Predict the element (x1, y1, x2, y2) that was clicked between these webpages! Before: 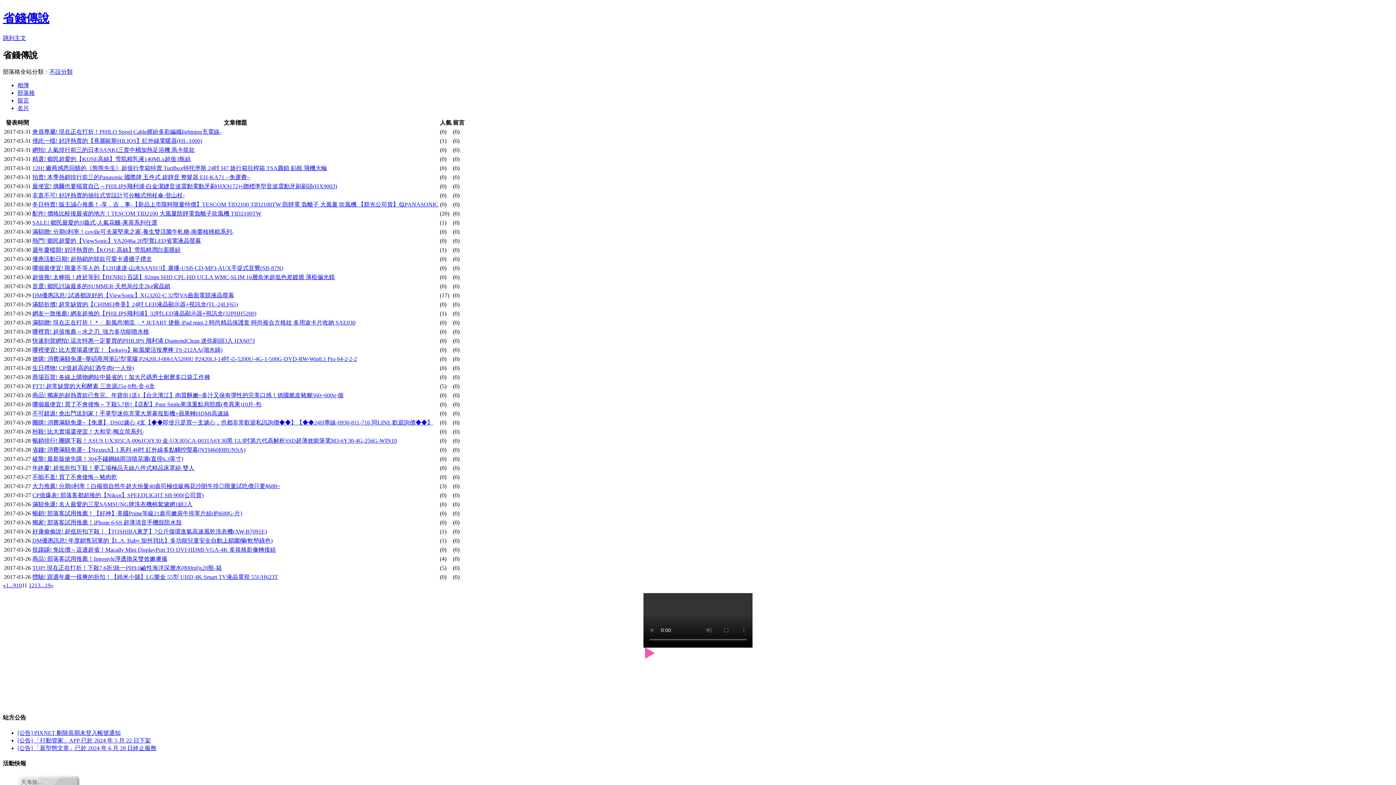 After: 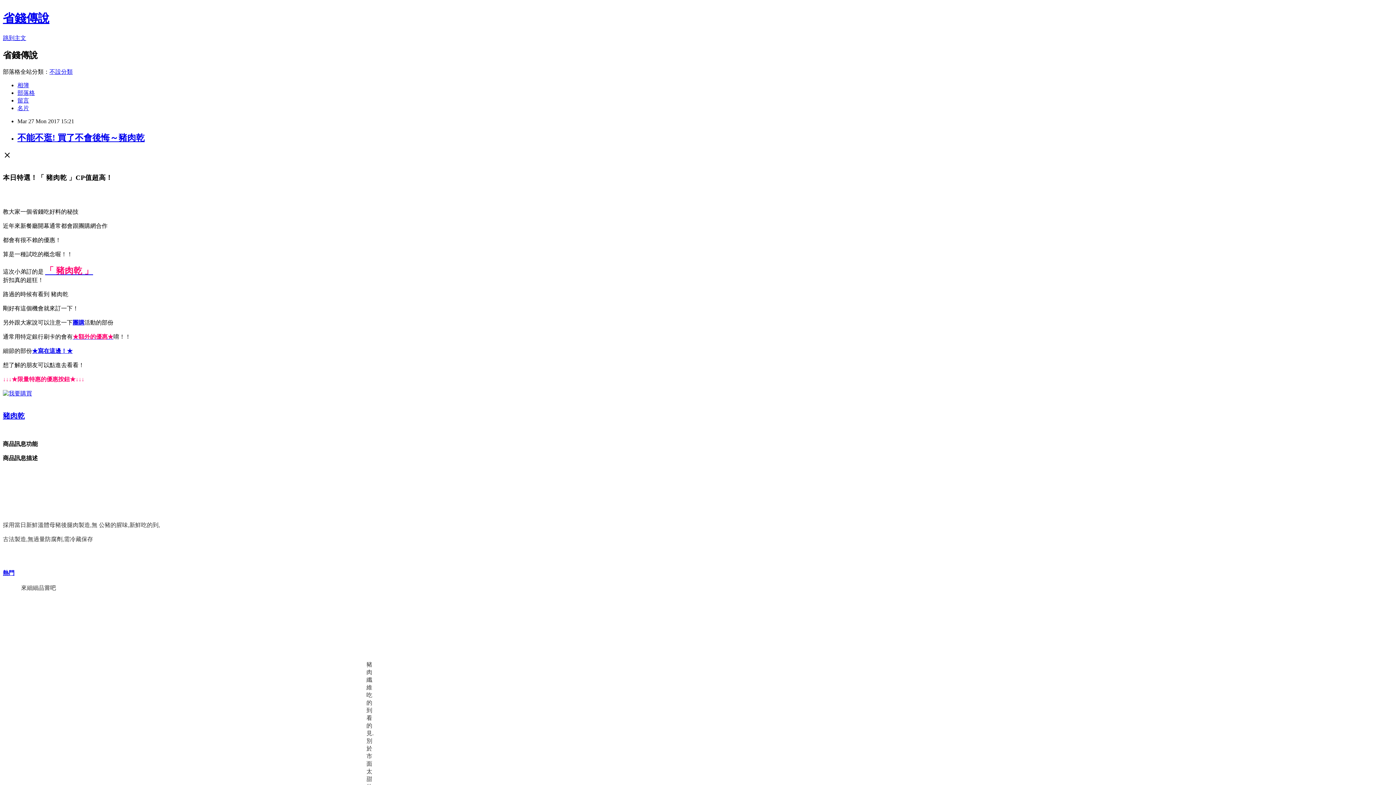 Action: label: 不能不逛! 買了不會後悔～豬肉乾 bbox: (32, 474, 117, 480)